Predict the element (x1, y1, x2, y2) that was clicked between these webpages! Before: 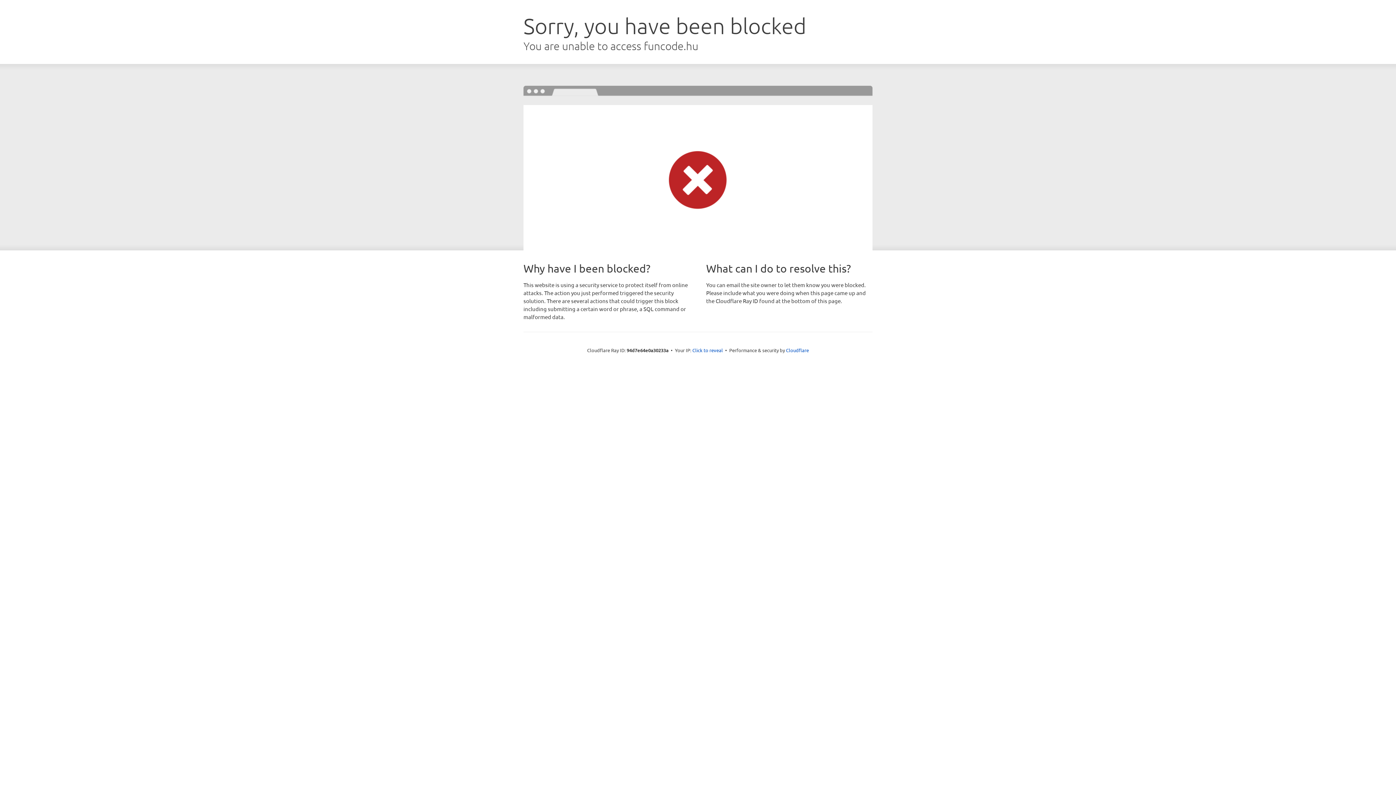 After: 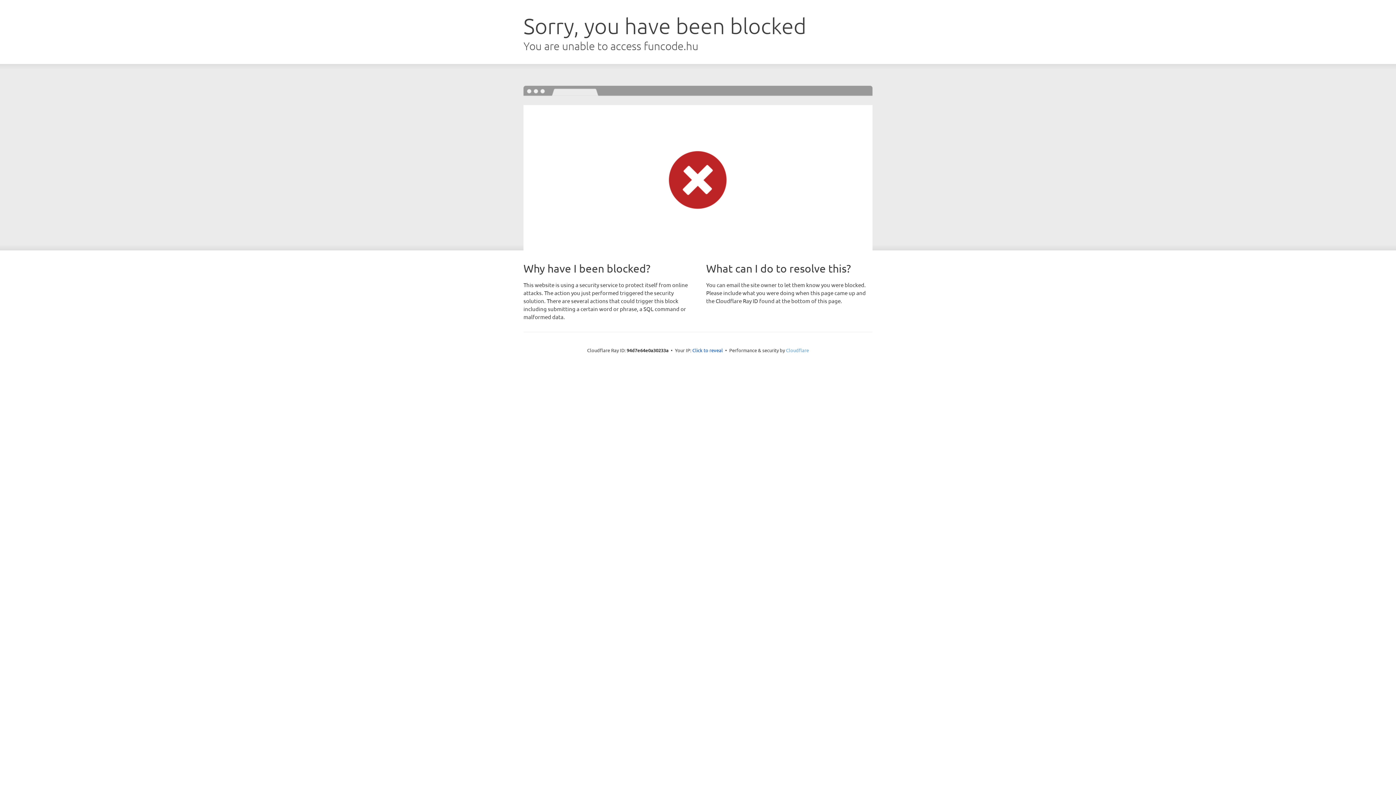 Action: bbox: (786, 347, 809, 353) label: Cloudflare